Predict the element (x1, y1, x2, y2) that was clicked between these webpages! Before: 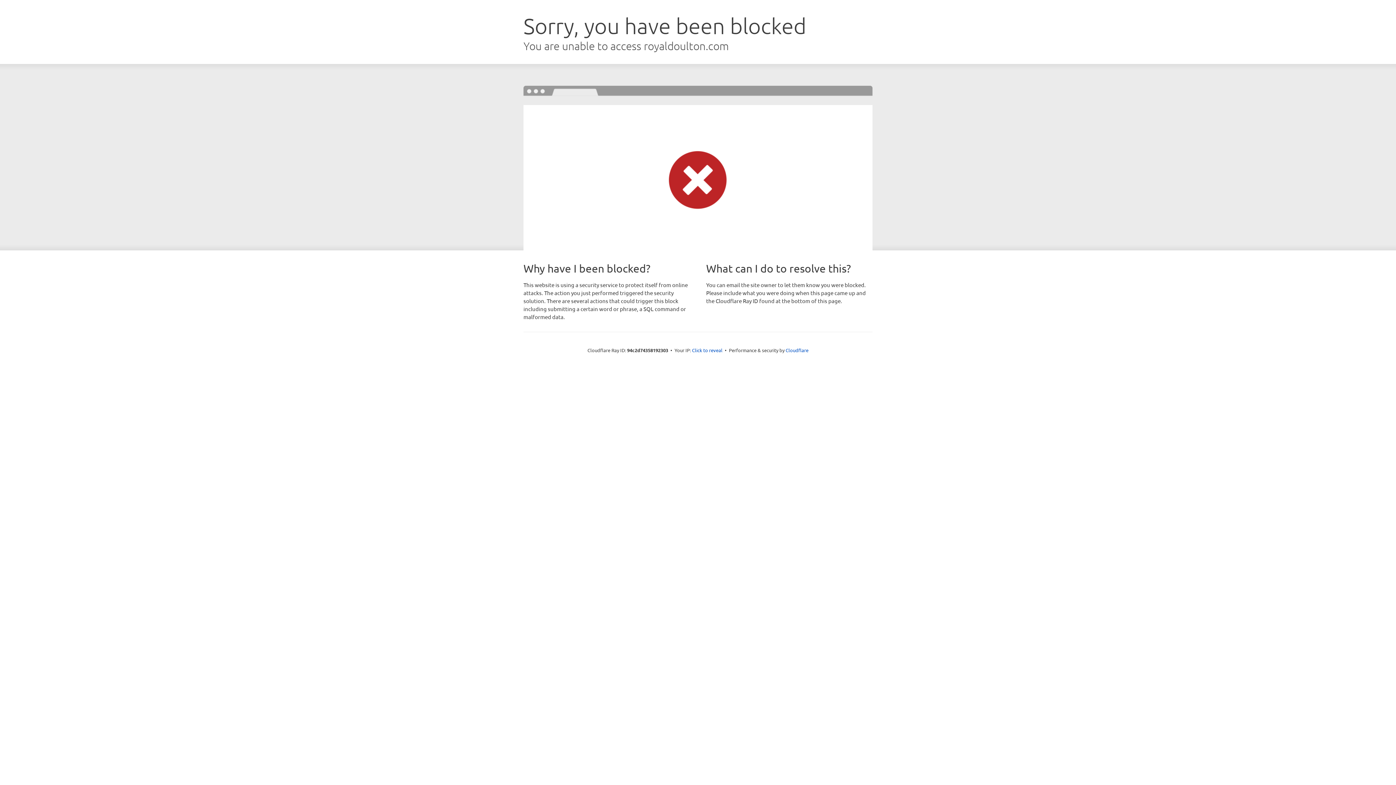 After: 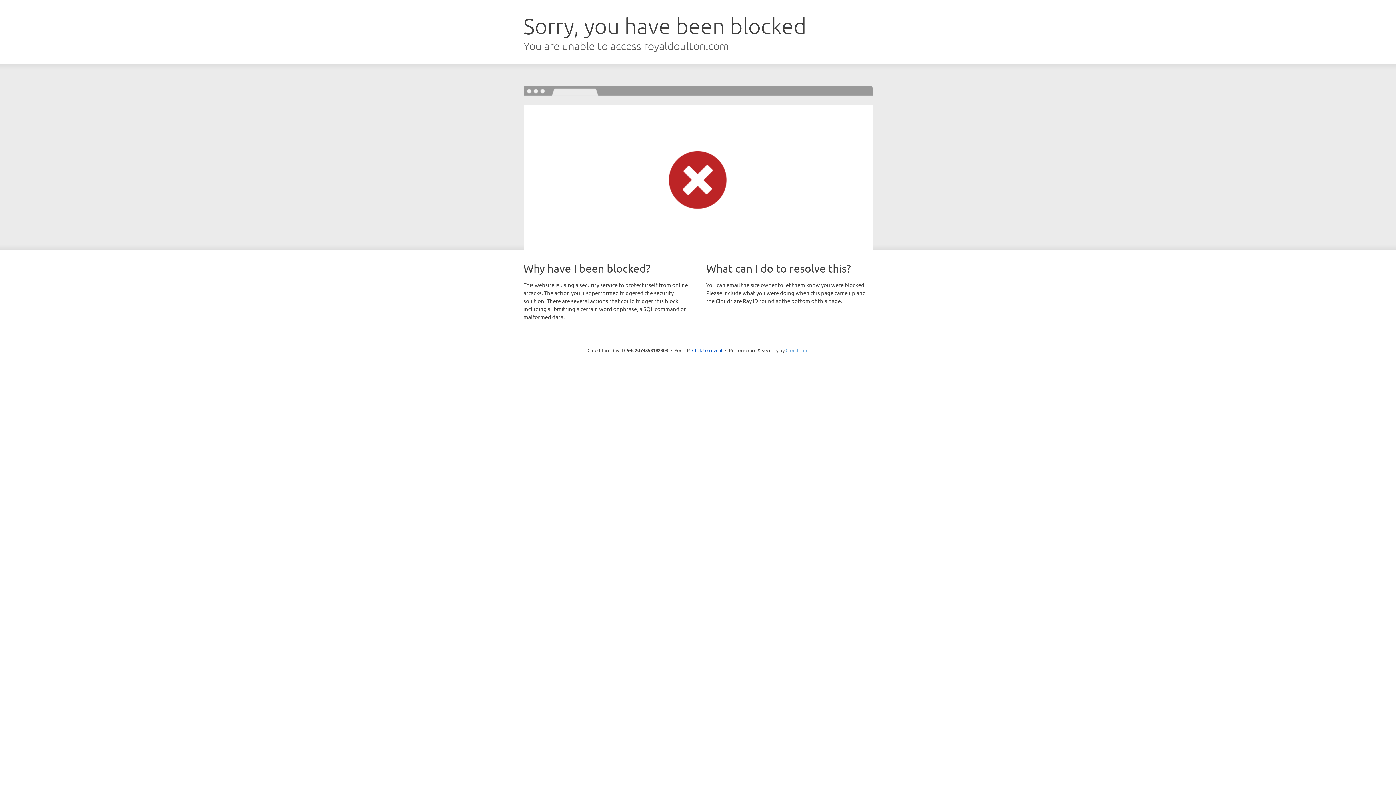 Action: bbox: (785, 347, 808, 353) label: Cloudflare